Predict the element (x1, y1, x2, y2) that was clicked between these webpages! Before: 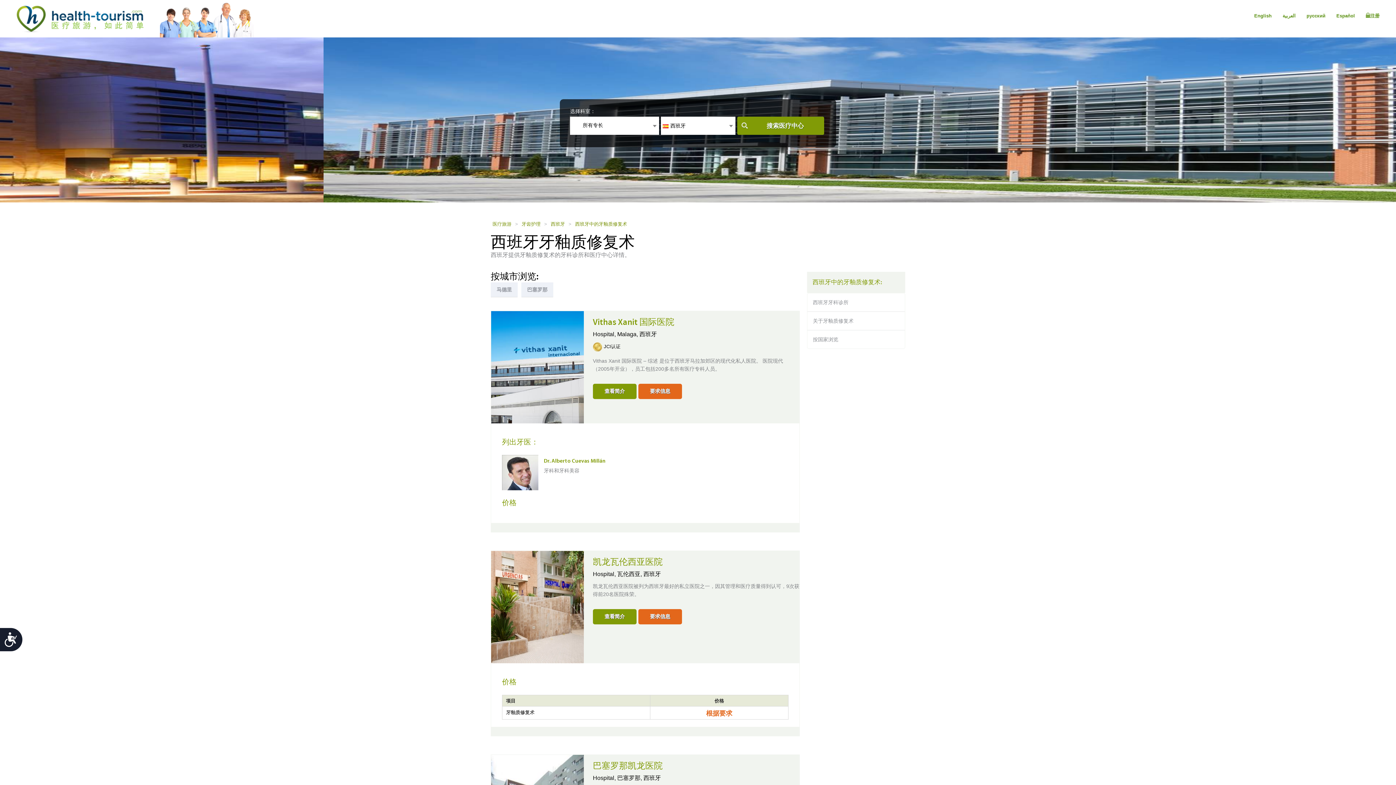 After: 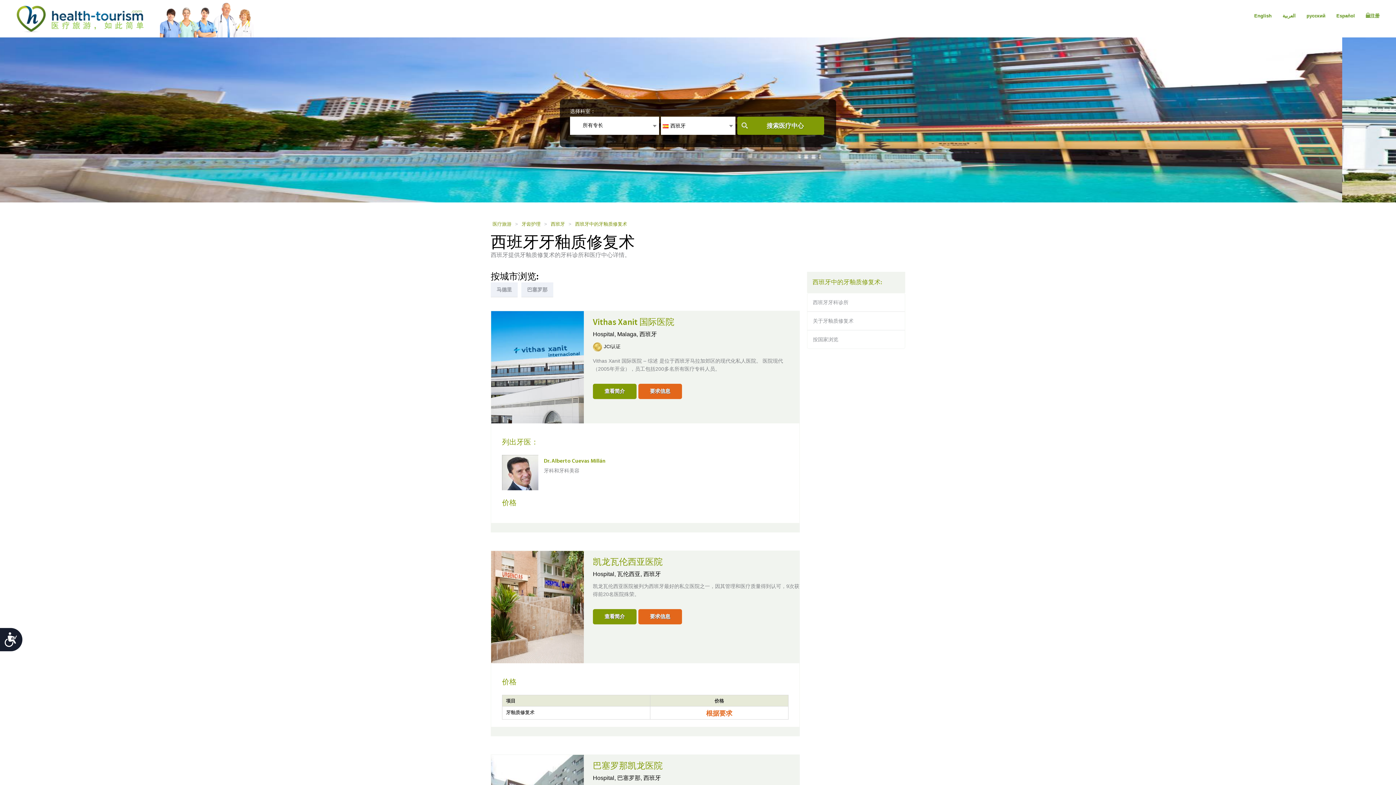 Action: bbox: (593, 316, 674, 328) label: Vithas Xanit 国际医院